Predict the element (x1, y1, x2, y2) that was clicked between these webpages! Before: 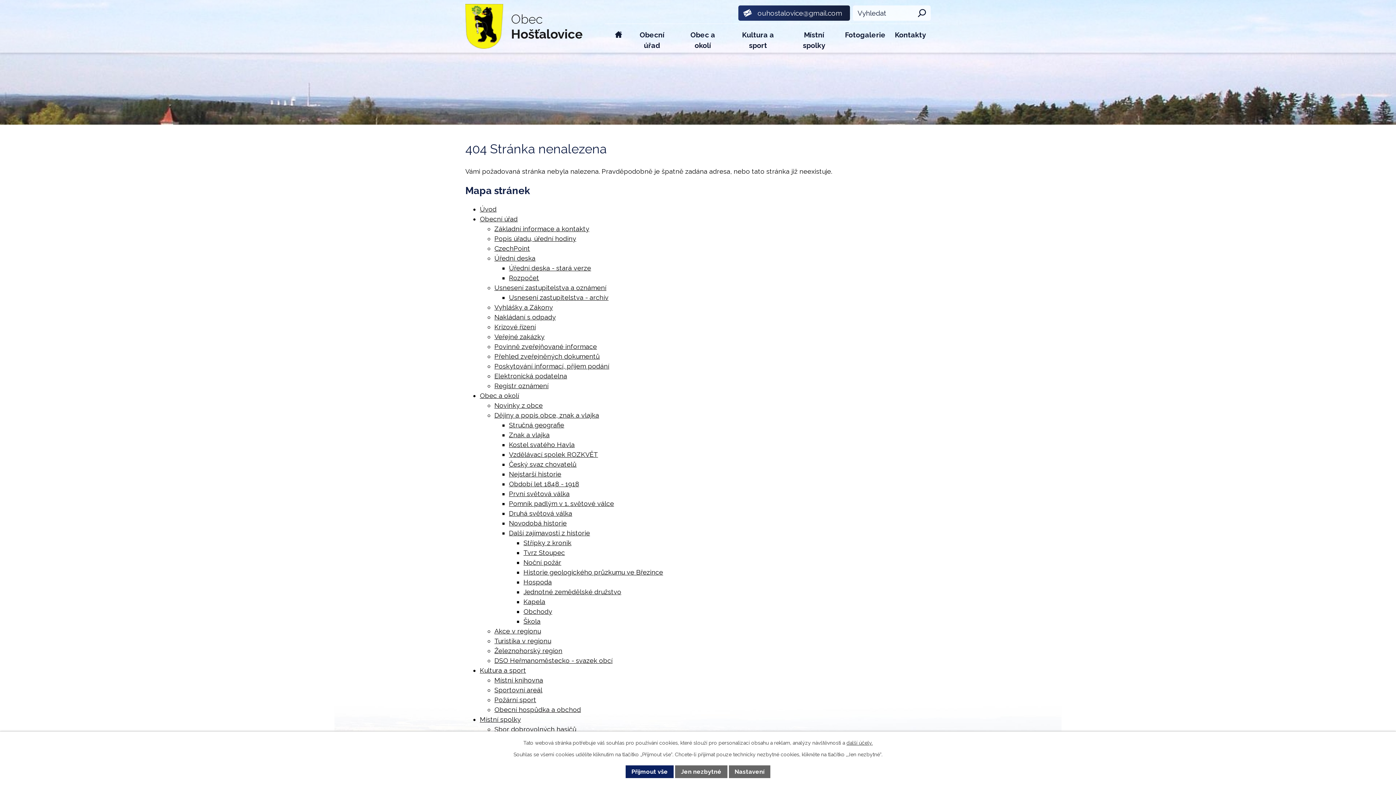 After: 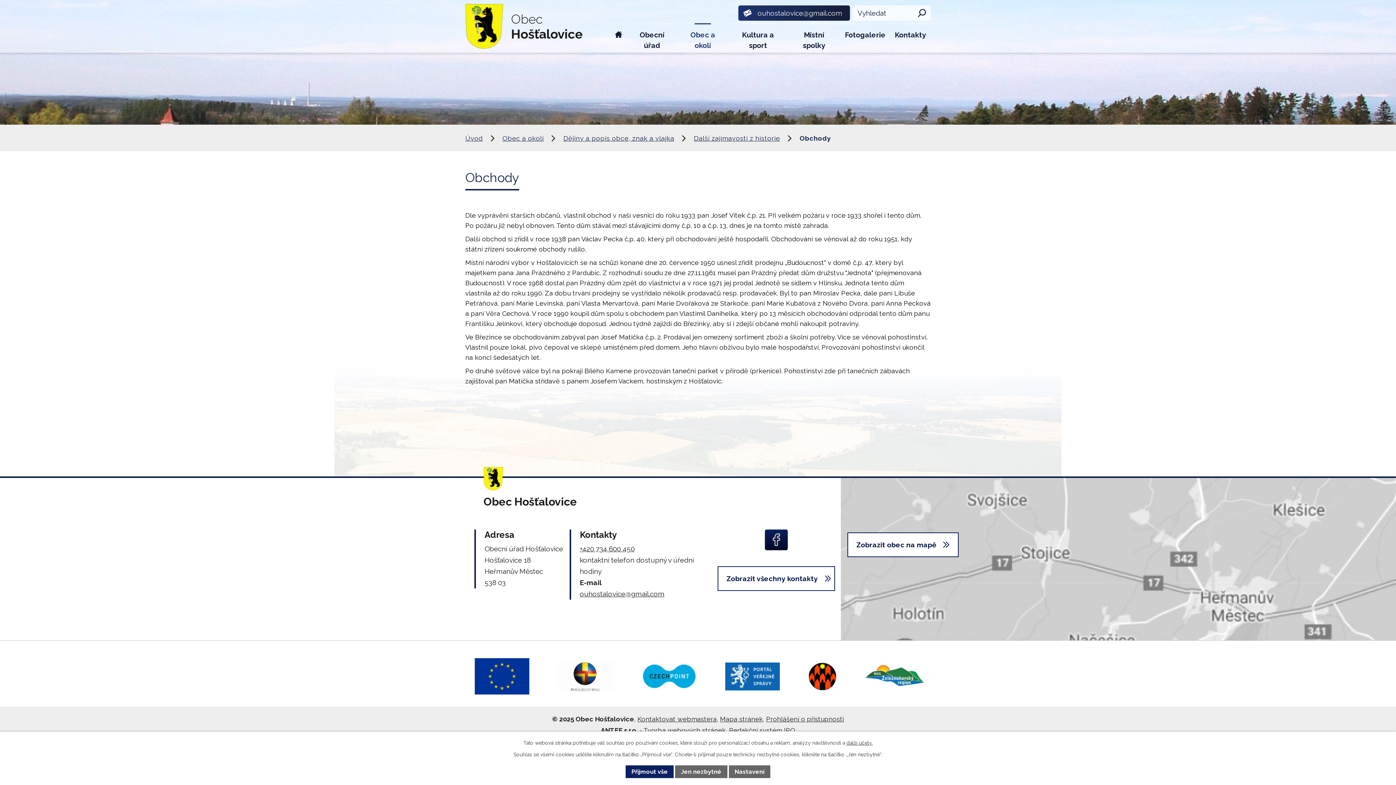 Action: label: Obchody bbox: (523, 608, 552, 615)